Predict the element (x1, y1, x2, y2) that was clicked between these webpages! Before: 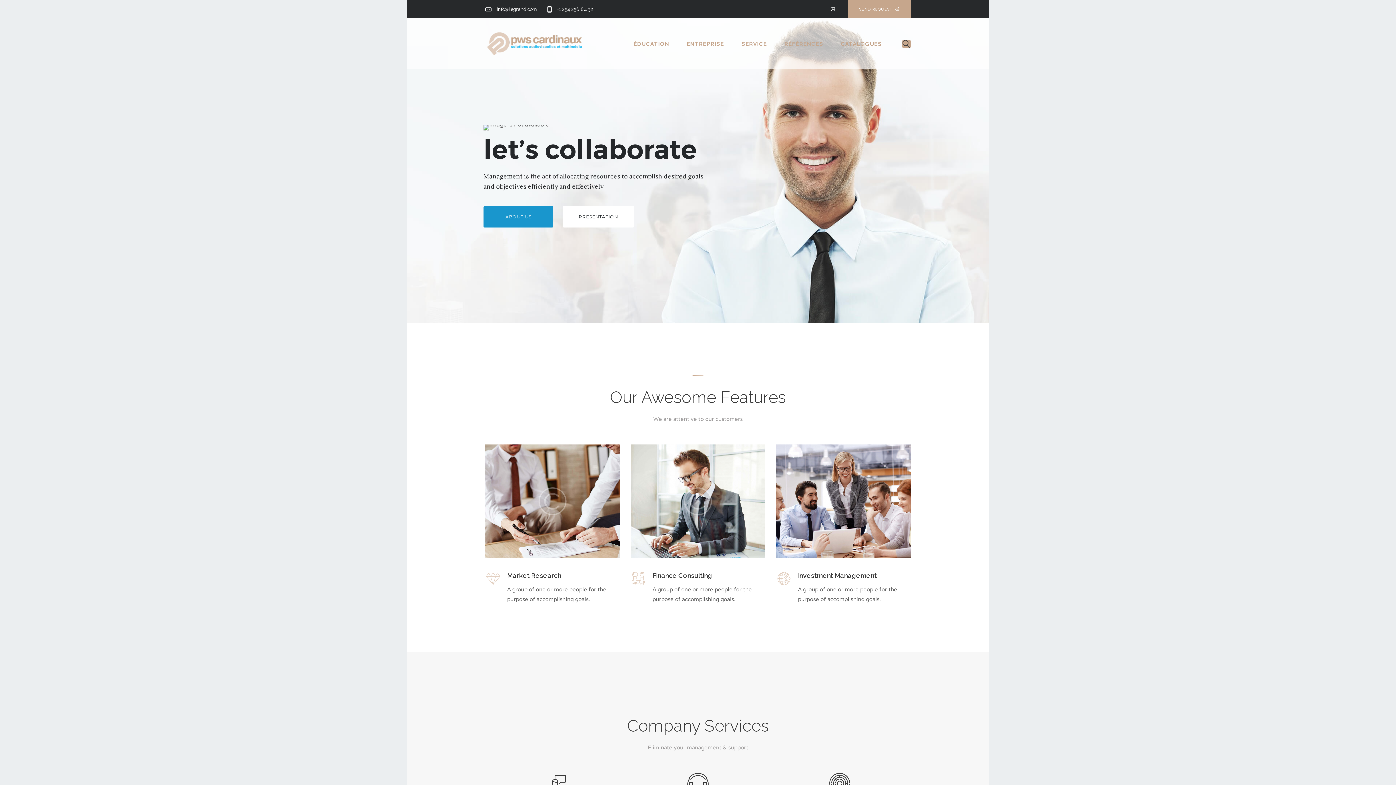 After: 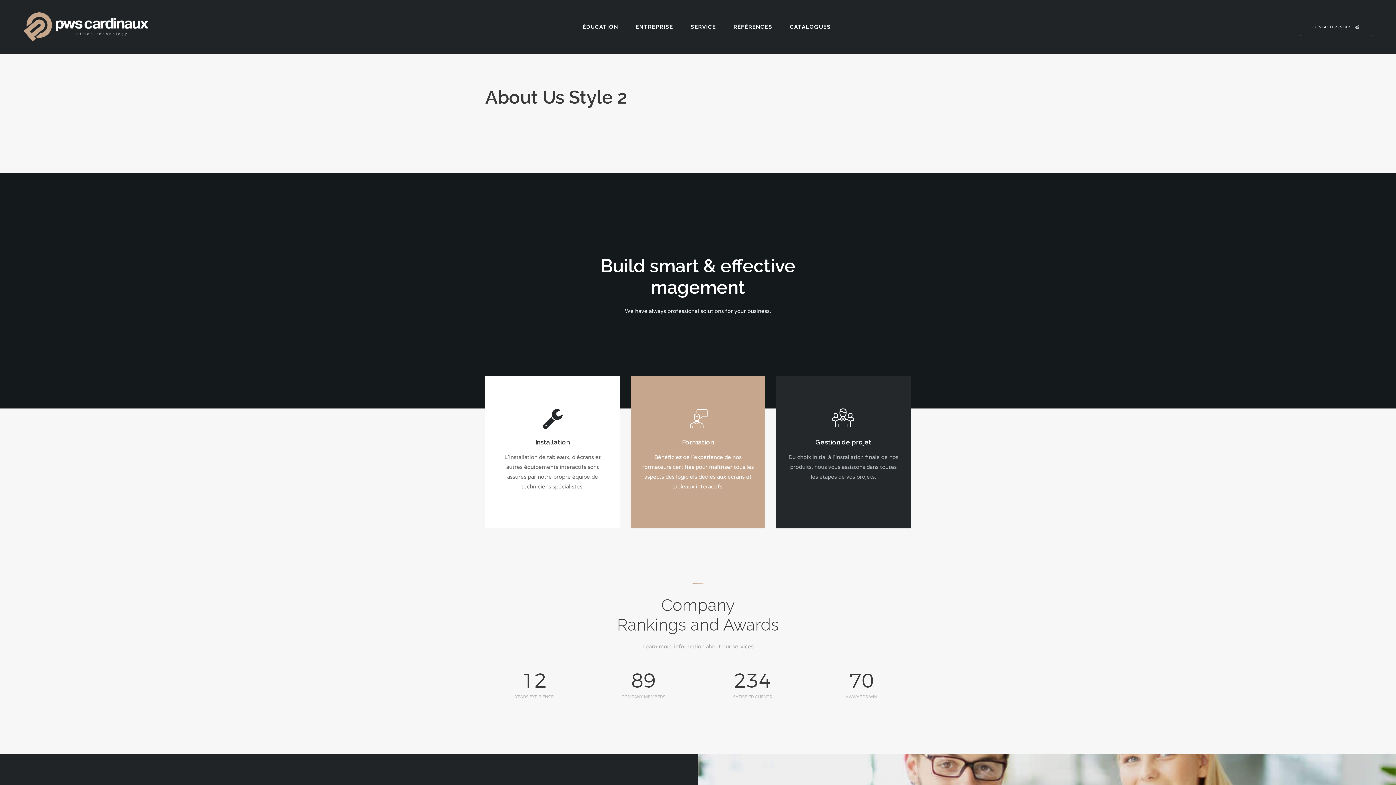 Action: label: PRESENTATION bbox: (562, 206, 634, 227)